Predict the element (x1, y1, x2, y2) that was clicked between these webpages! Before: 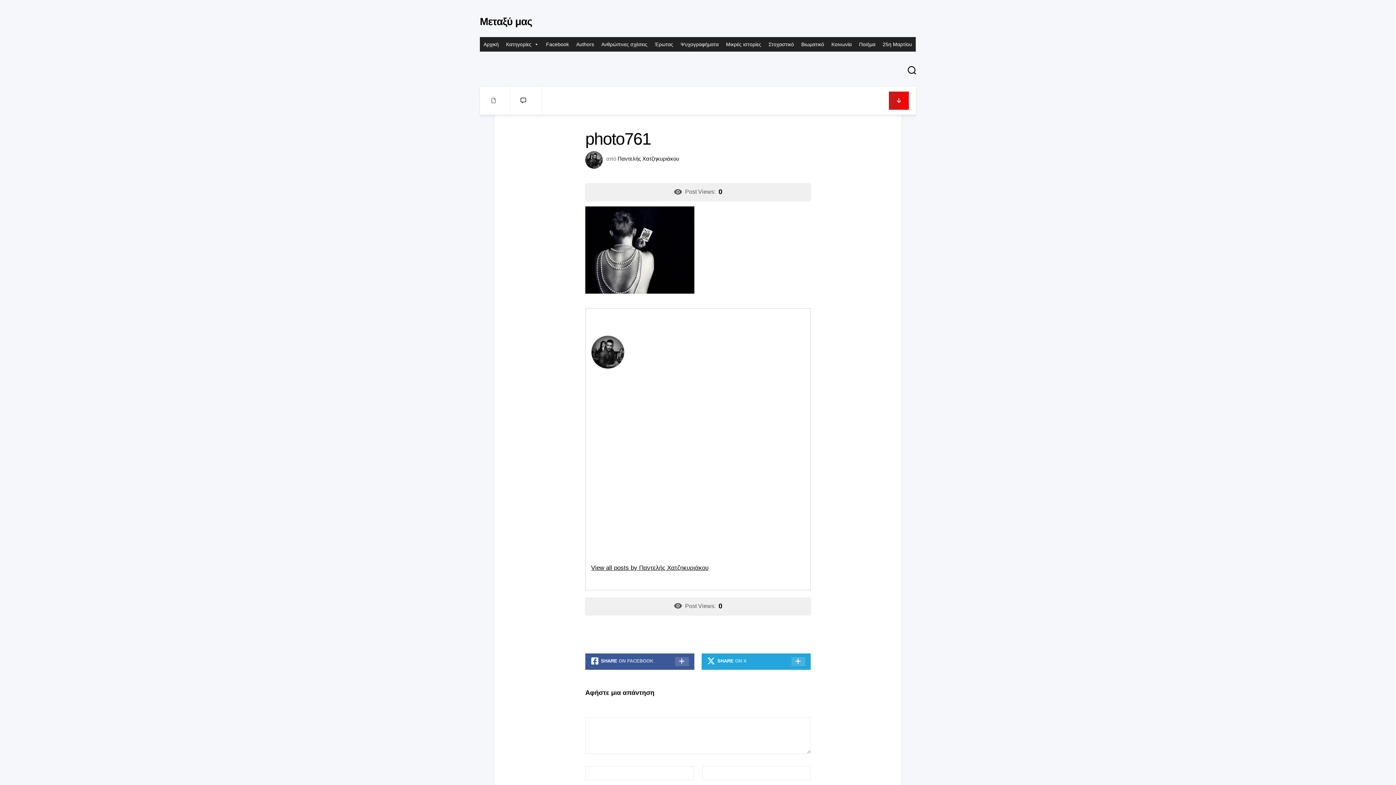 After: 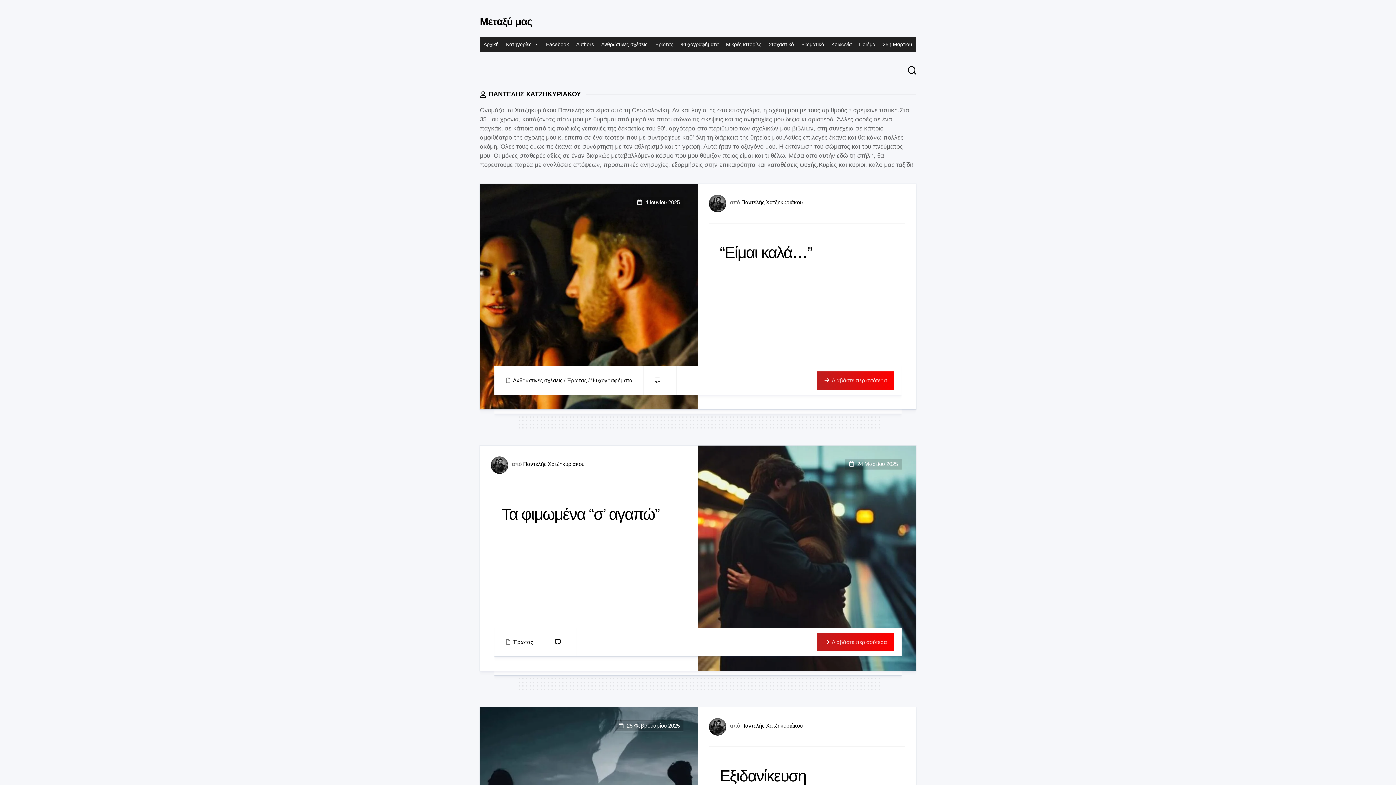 Action: bbox: (617, 155, 679, 161) label: Παντελής Χατζηκυριάκου